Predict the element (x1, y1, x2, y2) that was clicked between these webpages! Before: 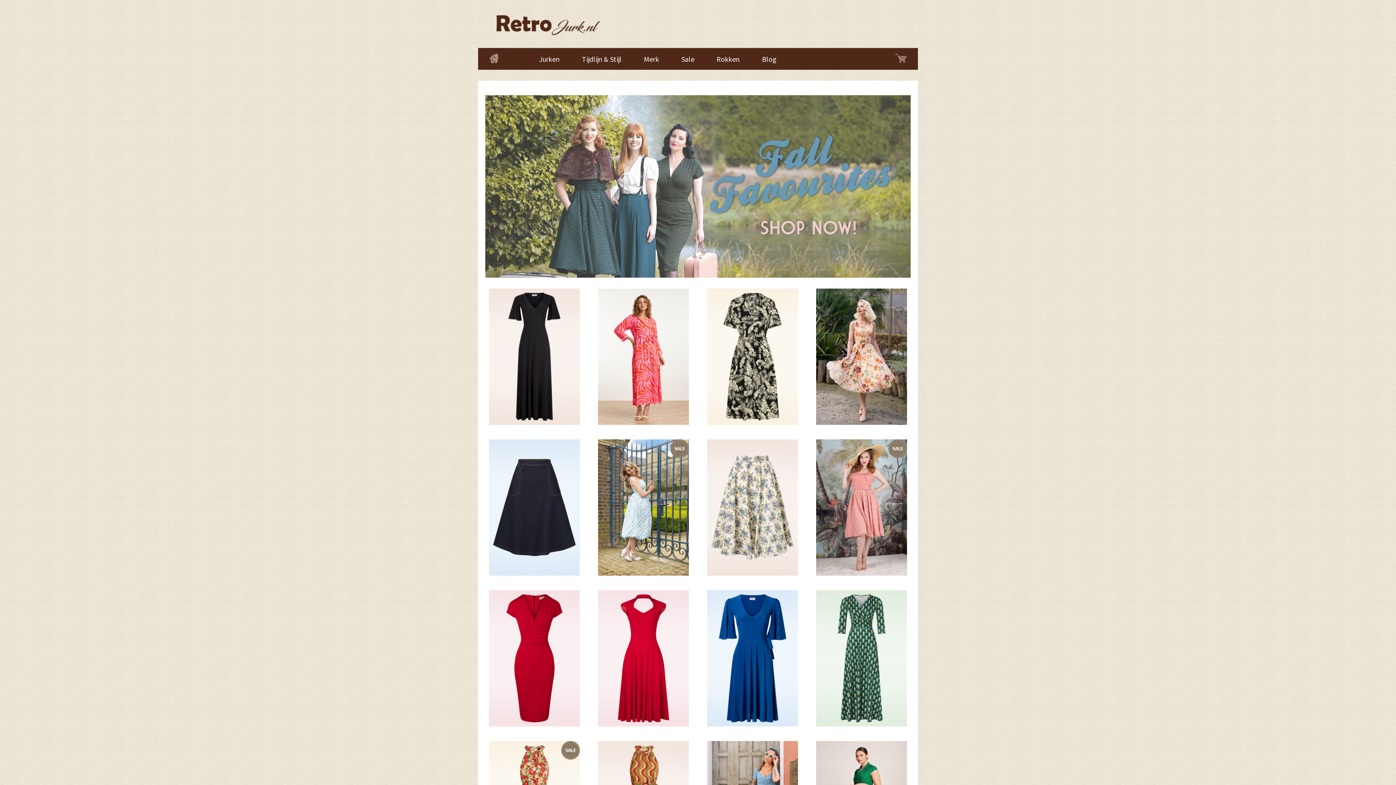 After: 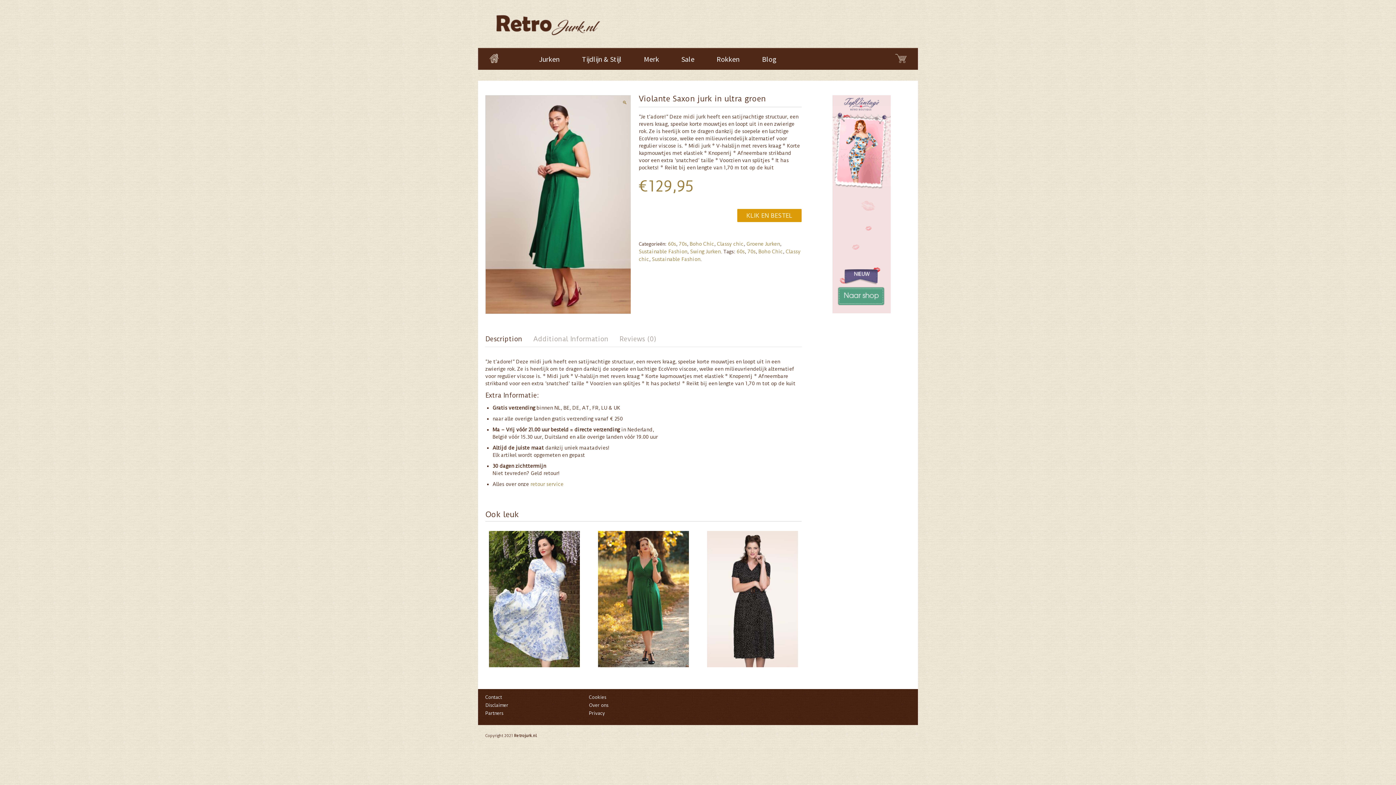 Action: bbox: (816, 551, 907, 688)